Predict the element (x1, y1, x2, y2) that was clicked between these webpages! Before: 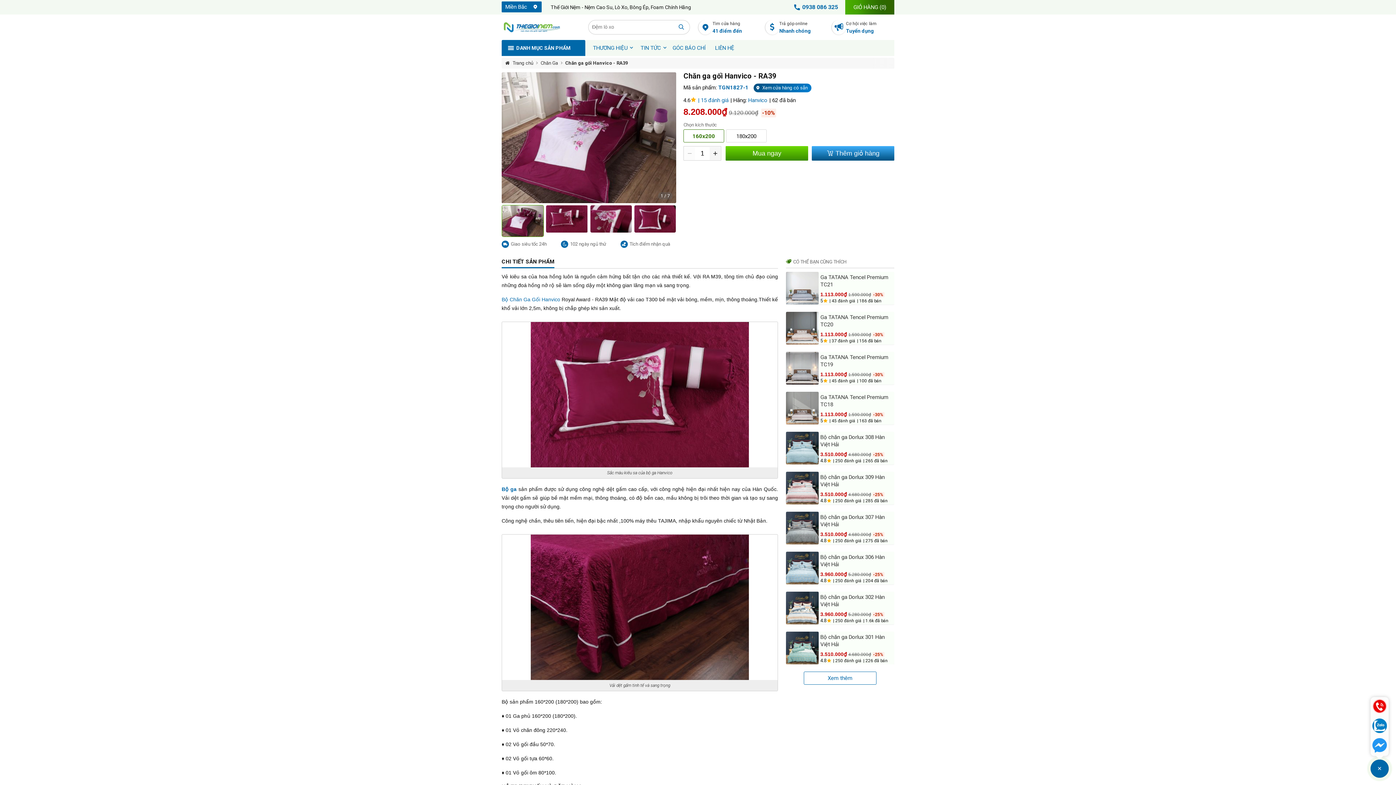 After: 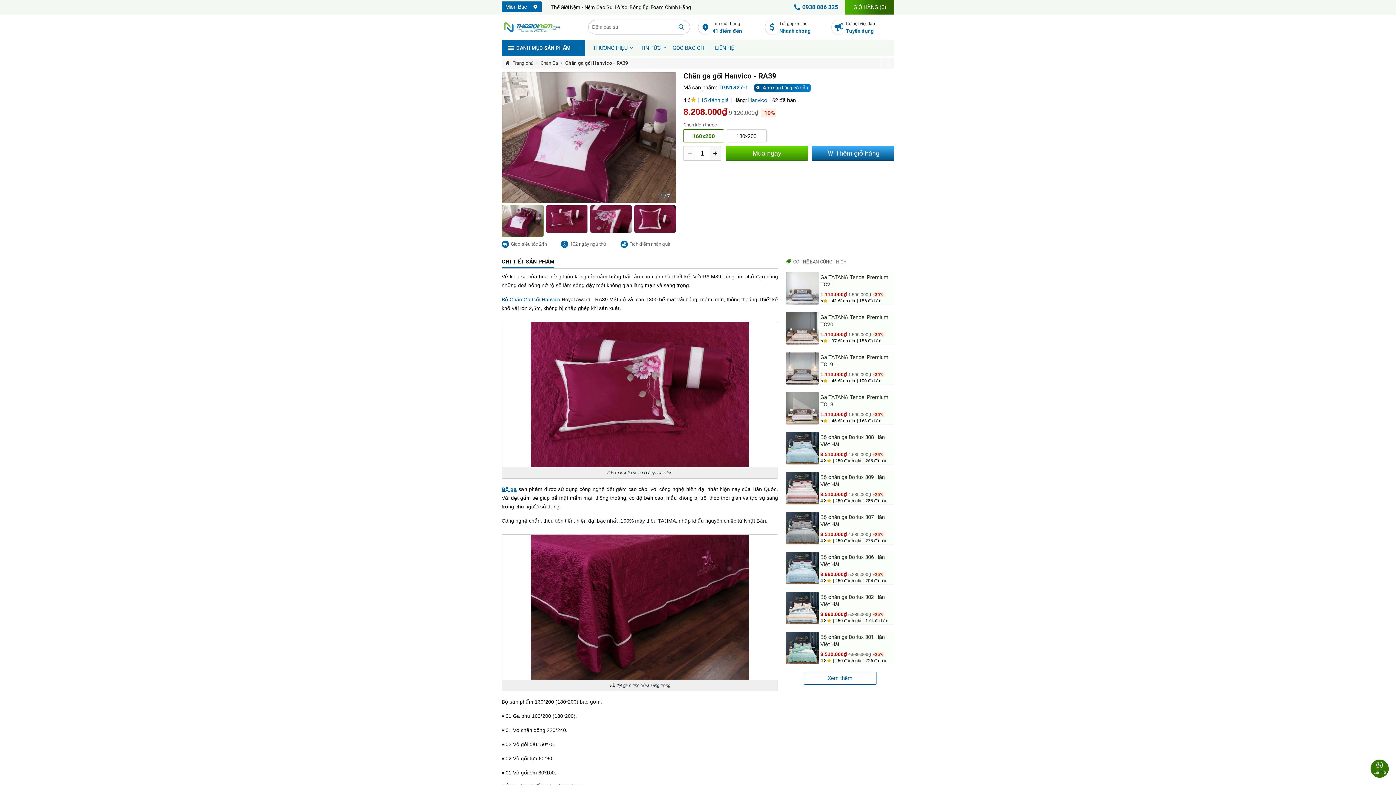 Action: bbox: (501, 486, 516, 492) label: Bộ ga